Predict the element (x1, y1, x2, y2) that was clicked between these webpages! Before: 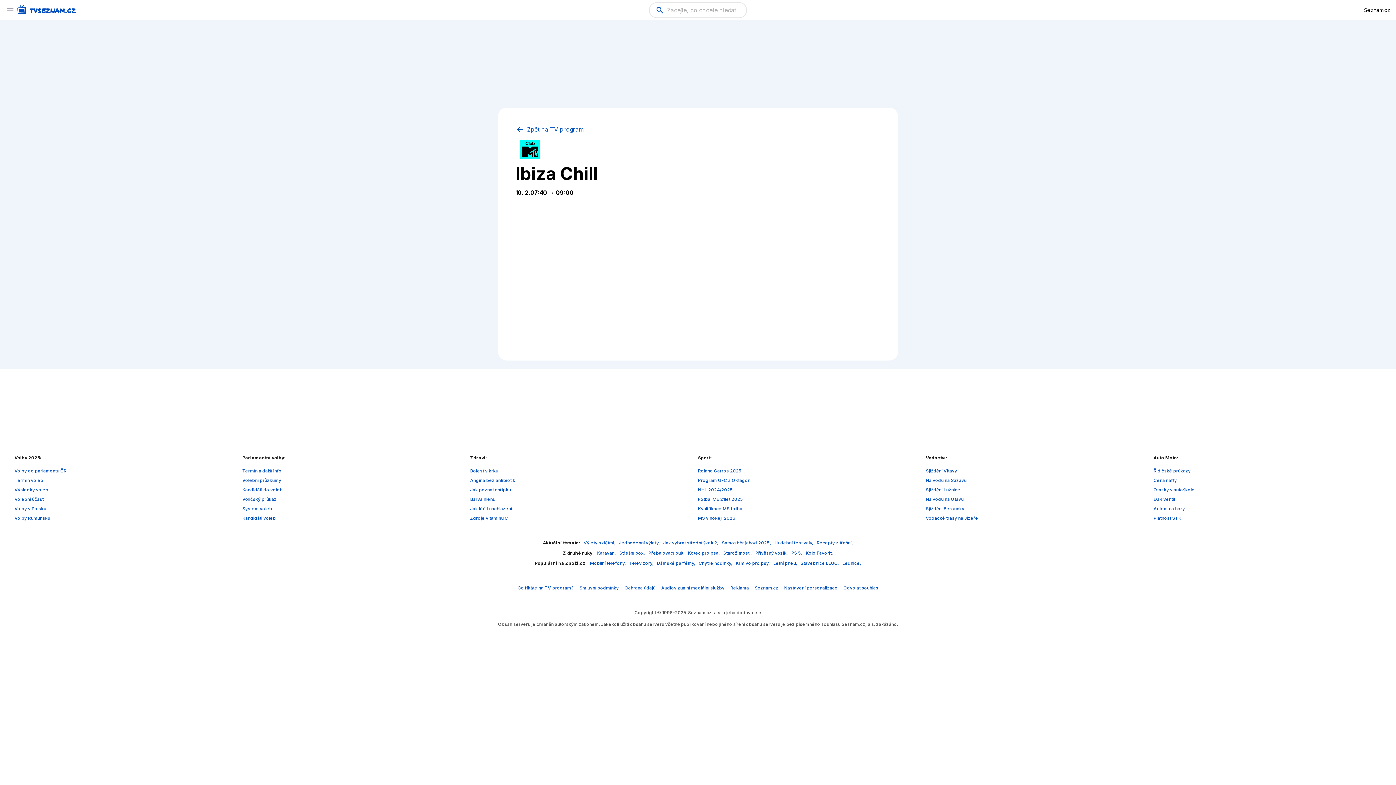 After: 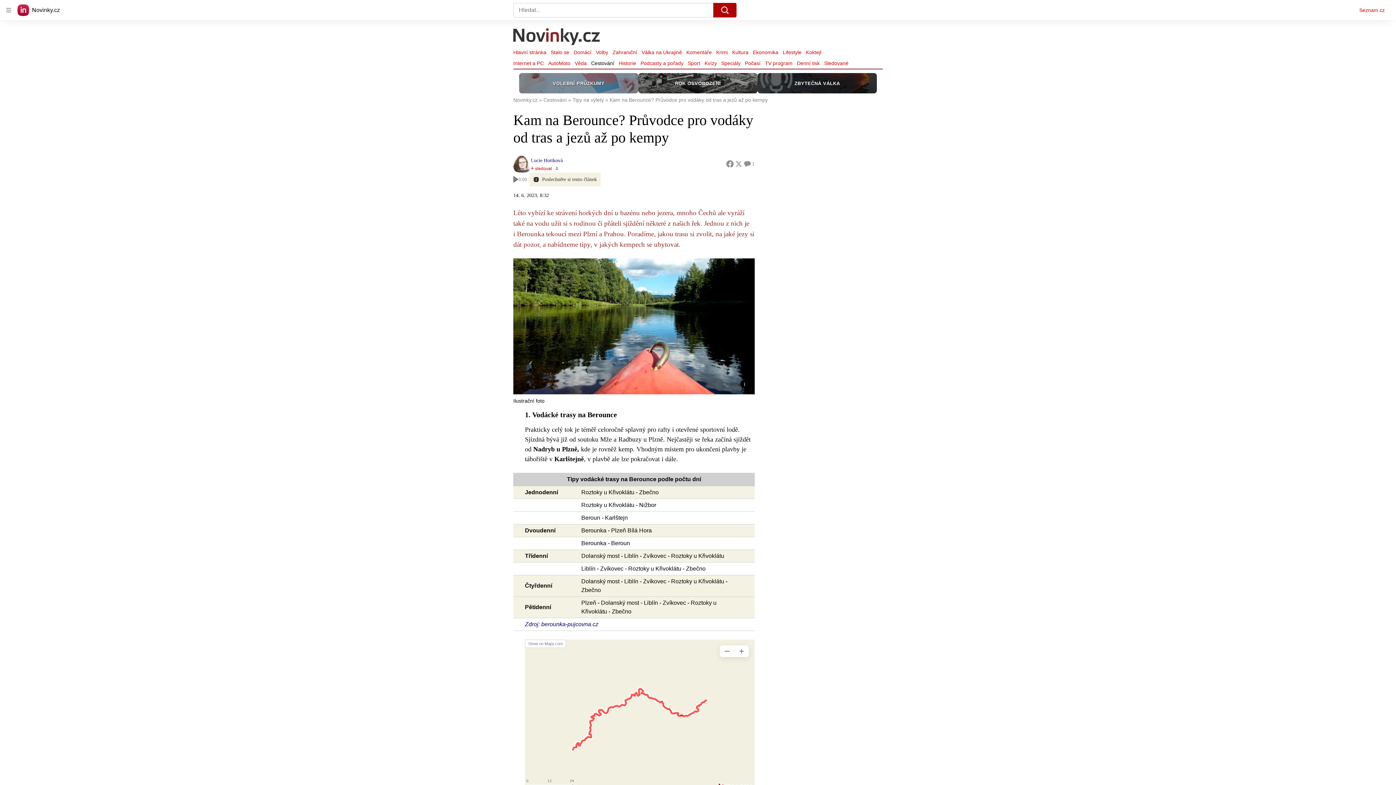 Action: label: Sjíždění Berounky bbox: (926, 506, 964, 511)